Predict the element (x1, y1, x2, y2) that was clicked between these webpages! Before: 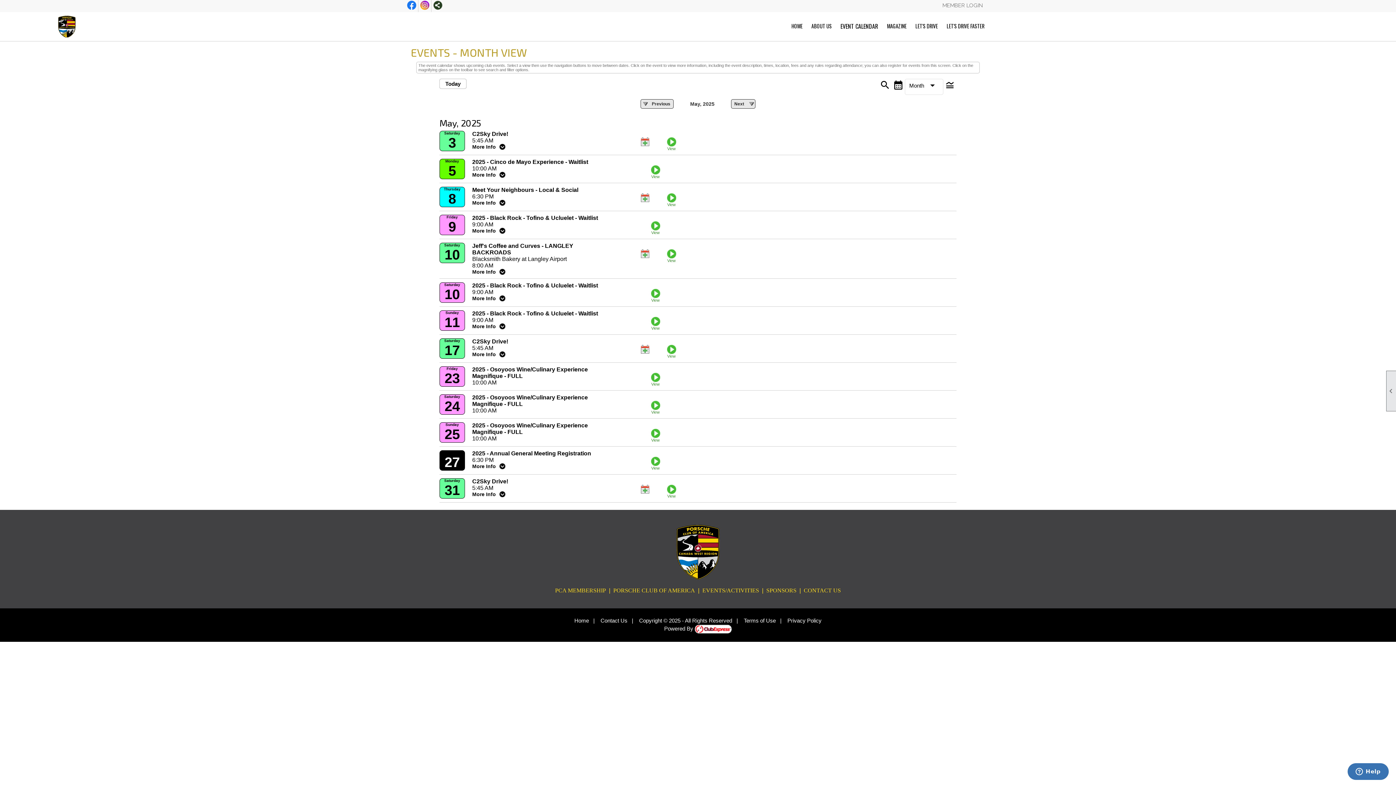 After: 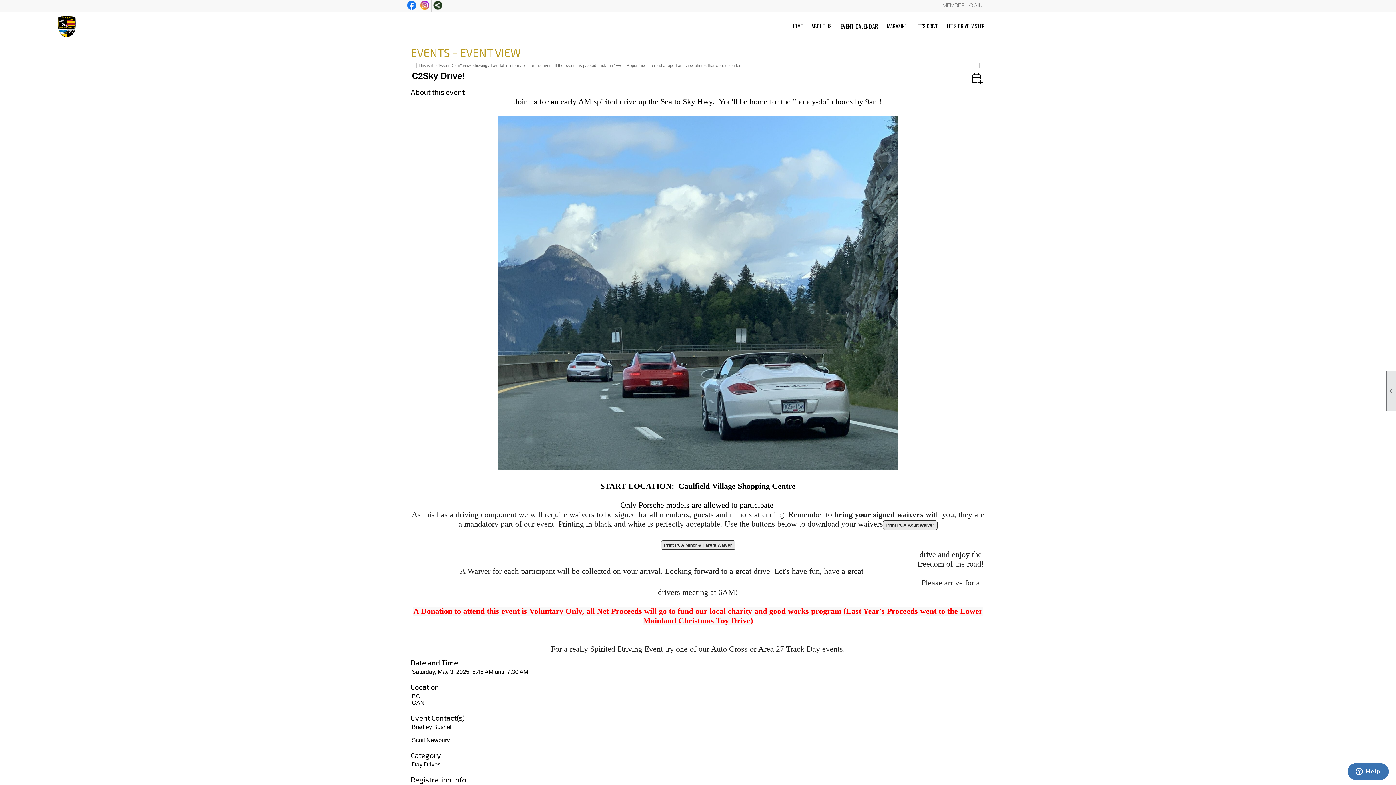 Action: label: C2Sky Drive! bbox: (472, 130, 508, 136)